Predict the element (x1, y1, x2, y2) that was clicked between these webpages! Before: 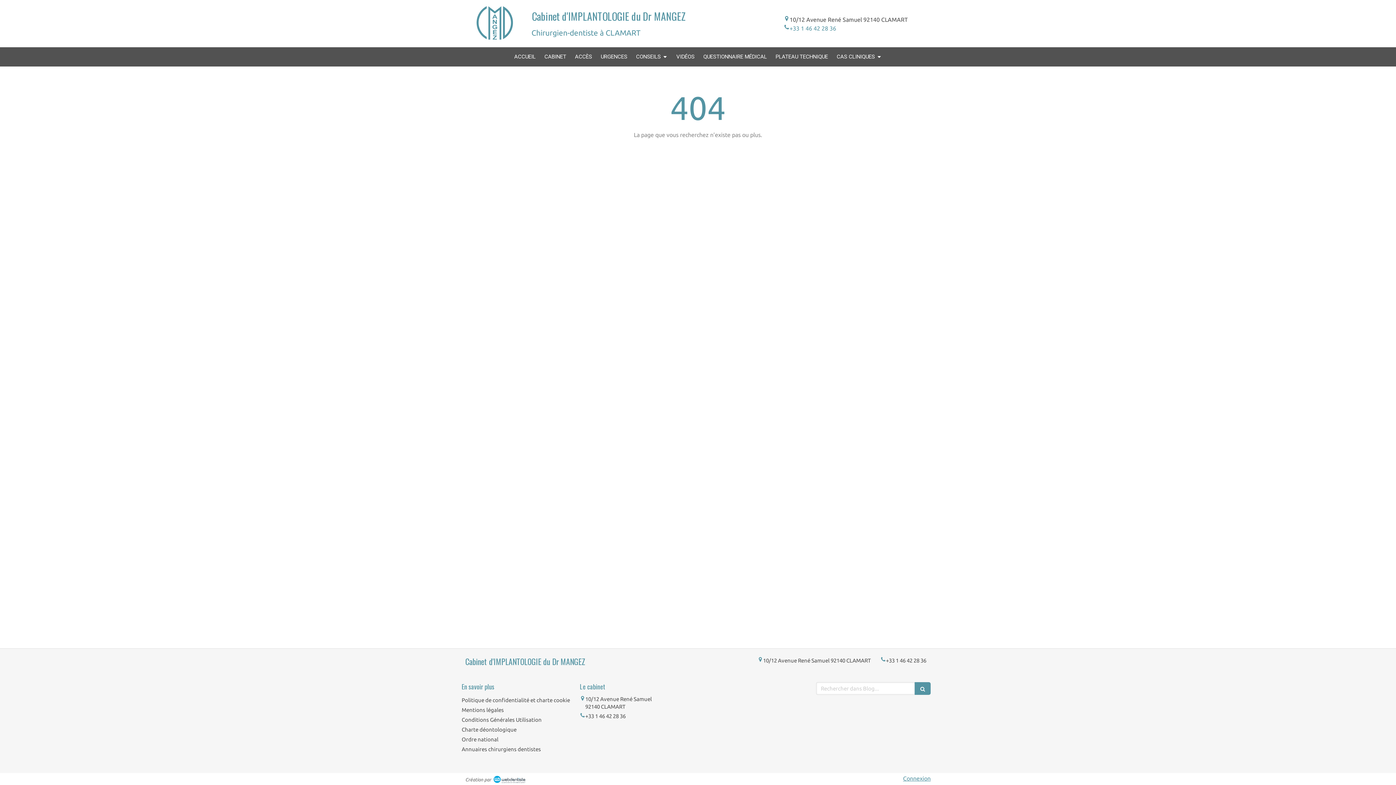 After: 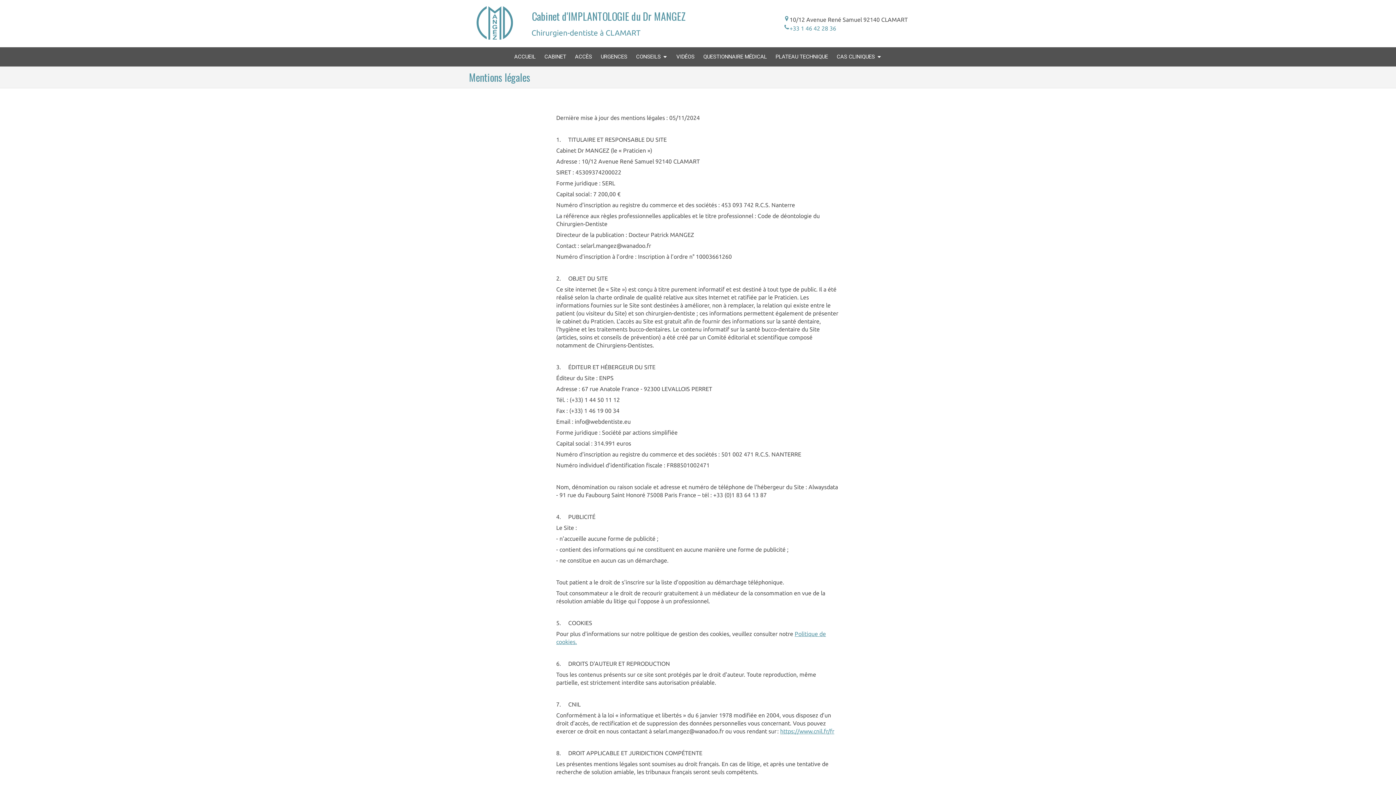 Action: bbox: (461, 707, 504, 713) label: Mentions légales